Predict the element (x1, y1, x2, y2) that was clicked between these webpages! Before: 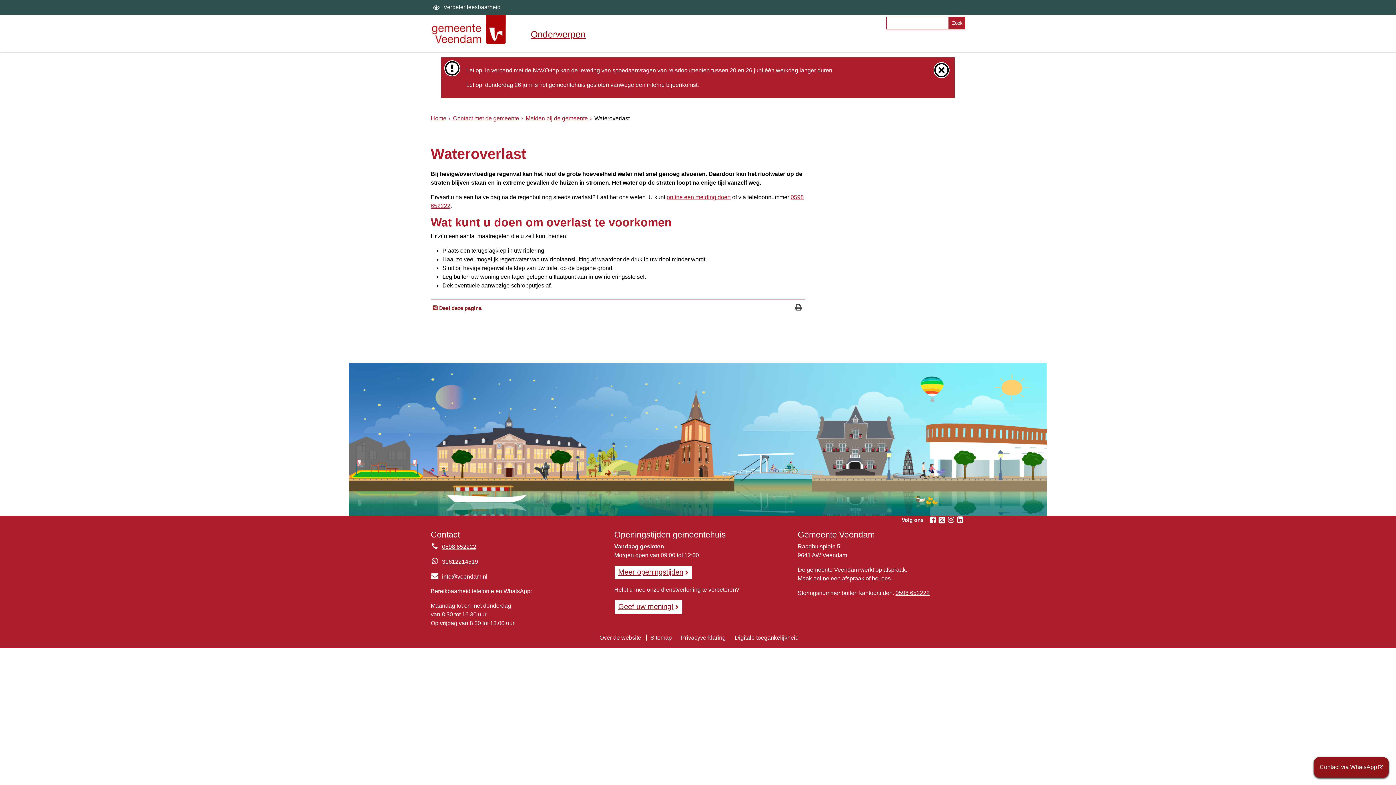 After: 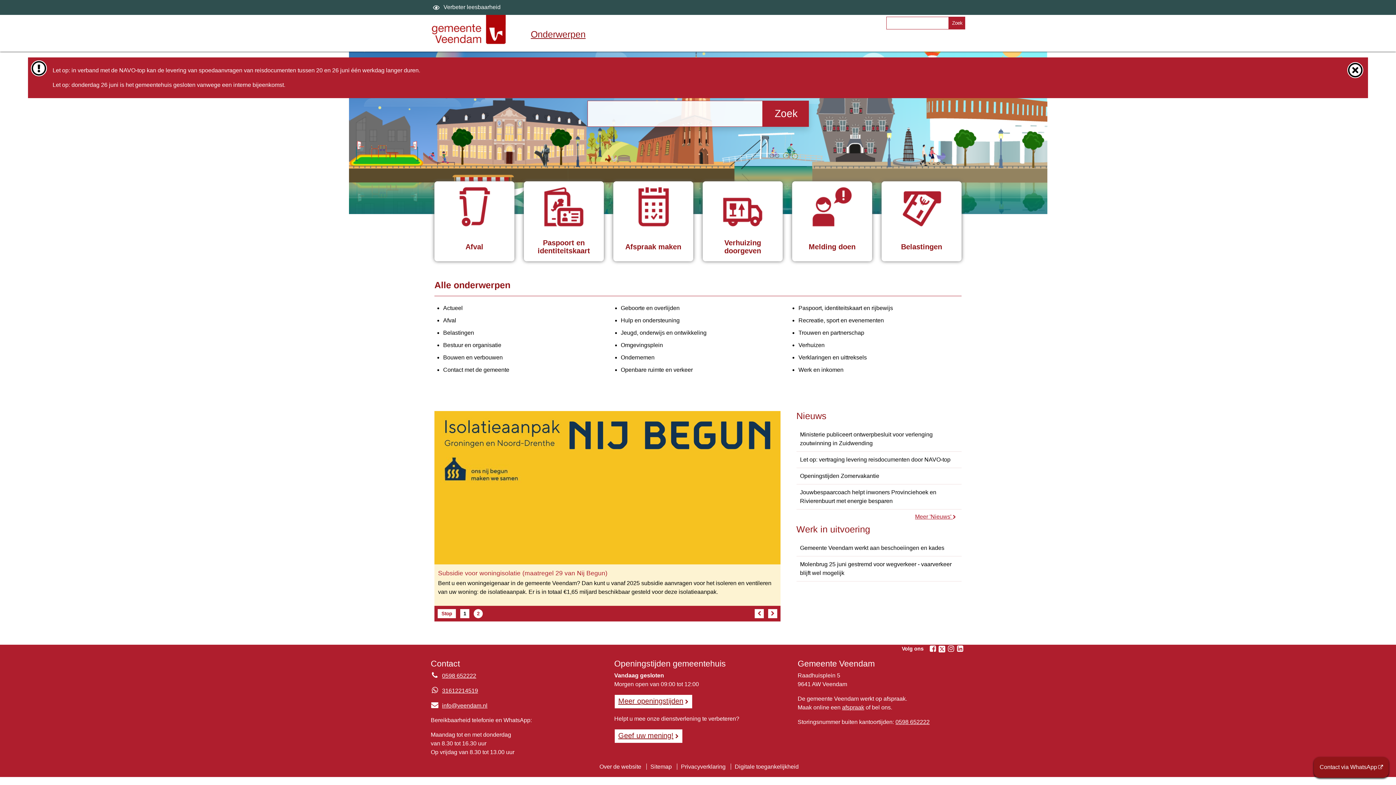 Action: bbox: (430, 14, 521, 44)